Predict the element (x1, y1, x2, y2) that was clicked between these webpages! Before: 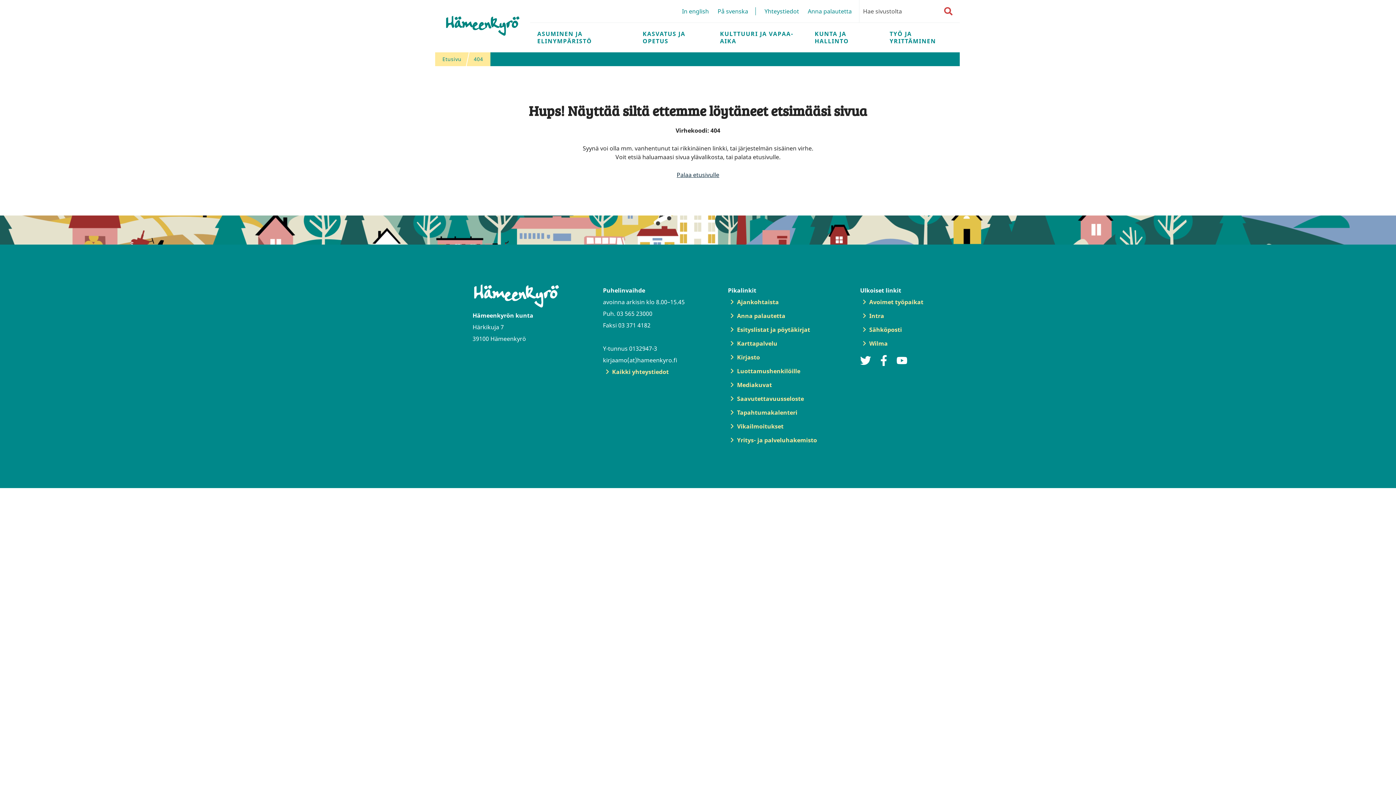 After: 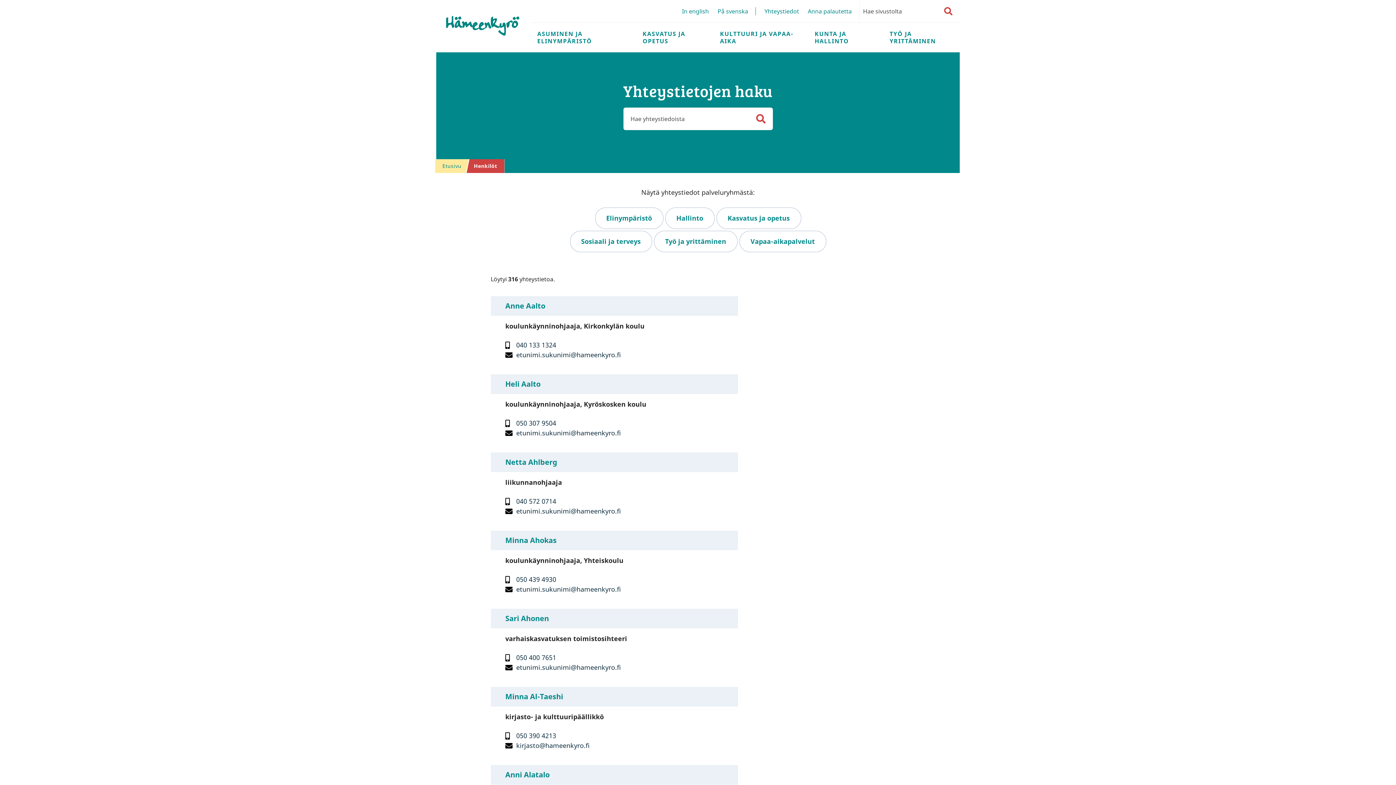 Action: bbox: (764, 7, 799, 15) label: Yhteystiedot